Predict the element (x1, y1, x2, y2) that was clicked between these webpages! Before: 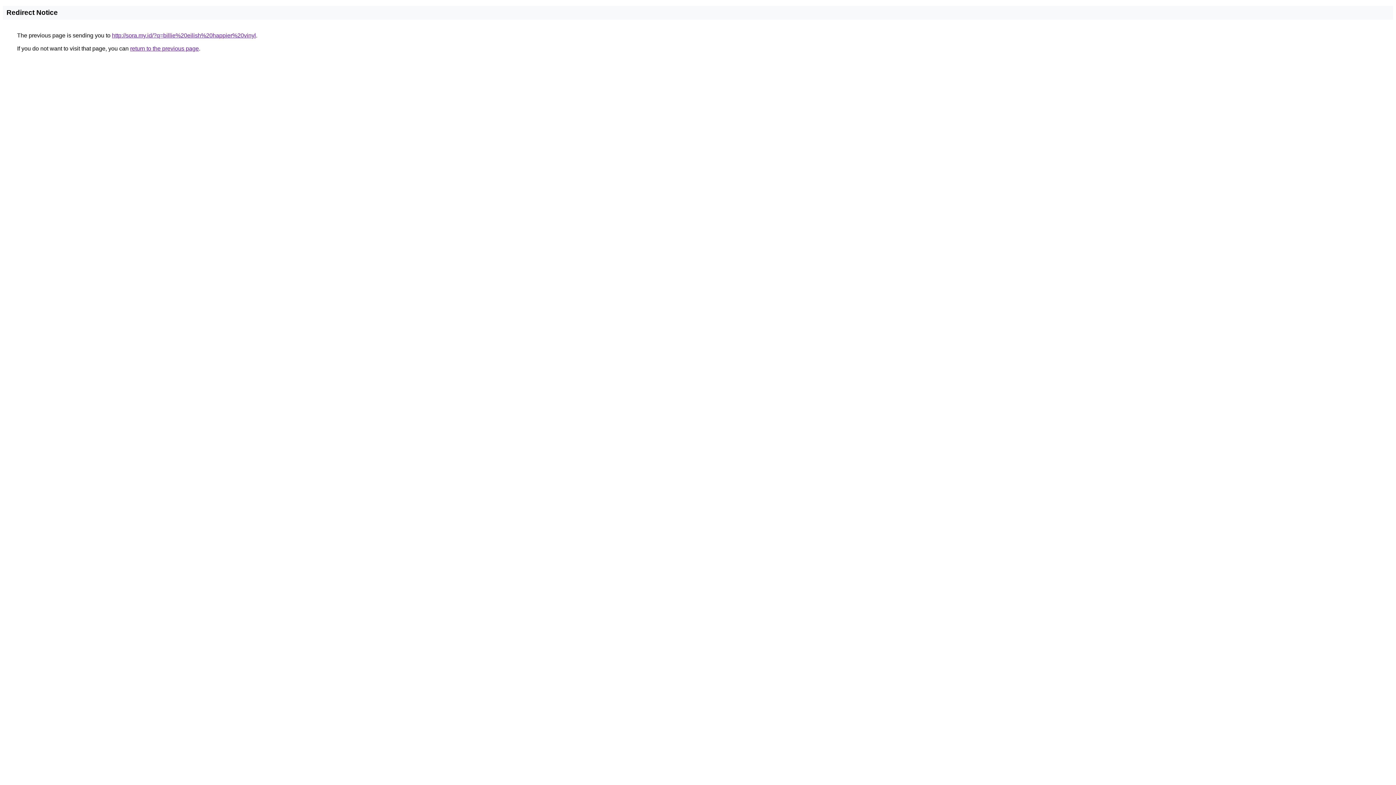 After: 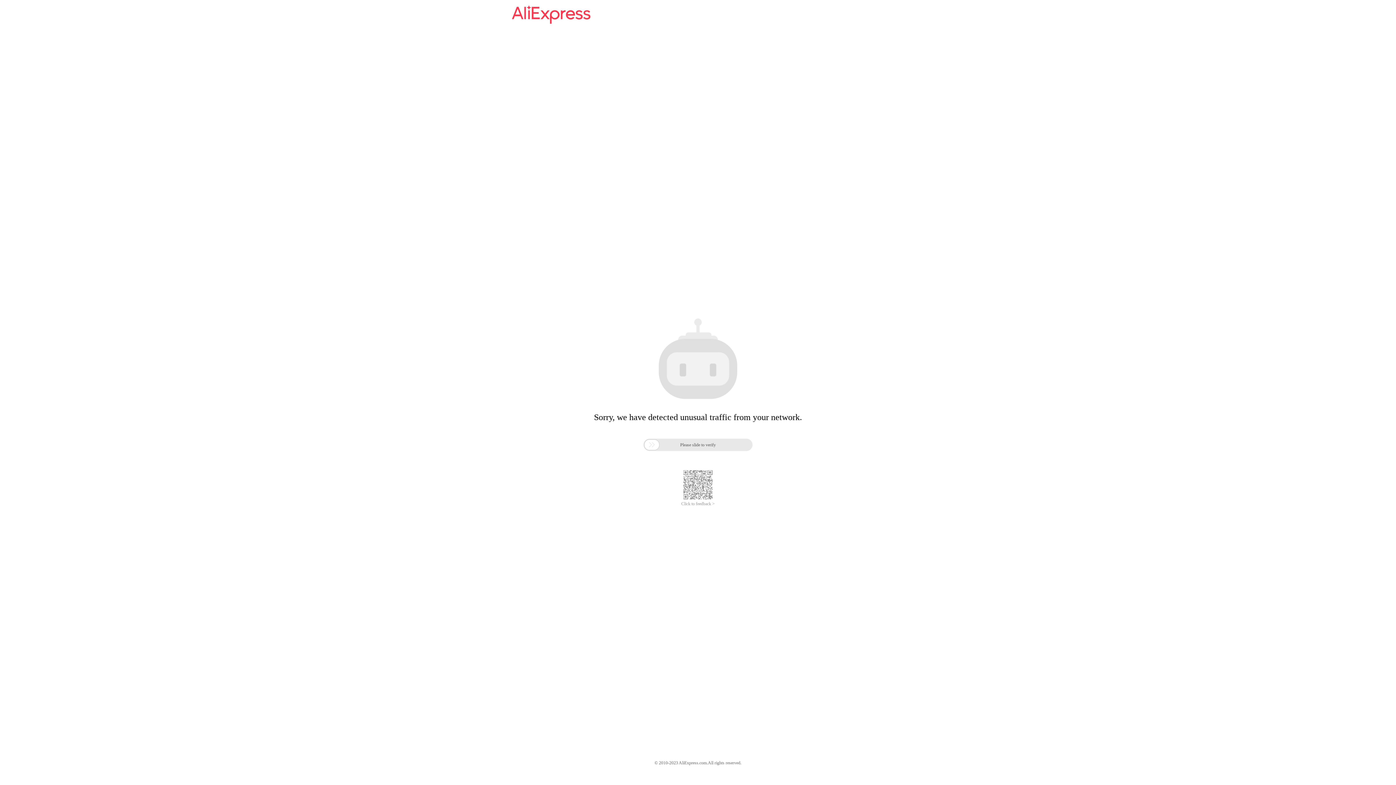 Action: label: http://sora.my.id/?q=billie%20eilish%20happier%20vinyl bbox: (112, 32, 256, 38)